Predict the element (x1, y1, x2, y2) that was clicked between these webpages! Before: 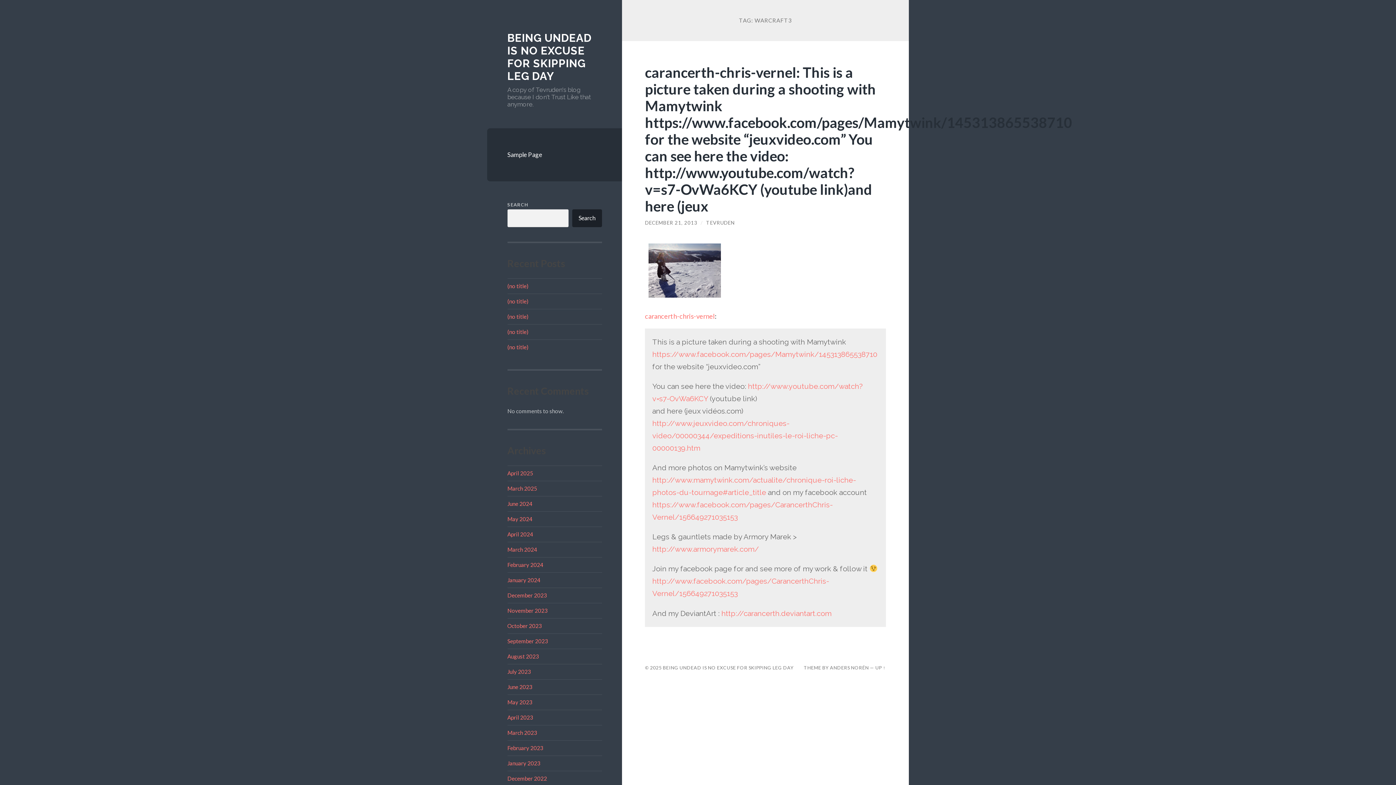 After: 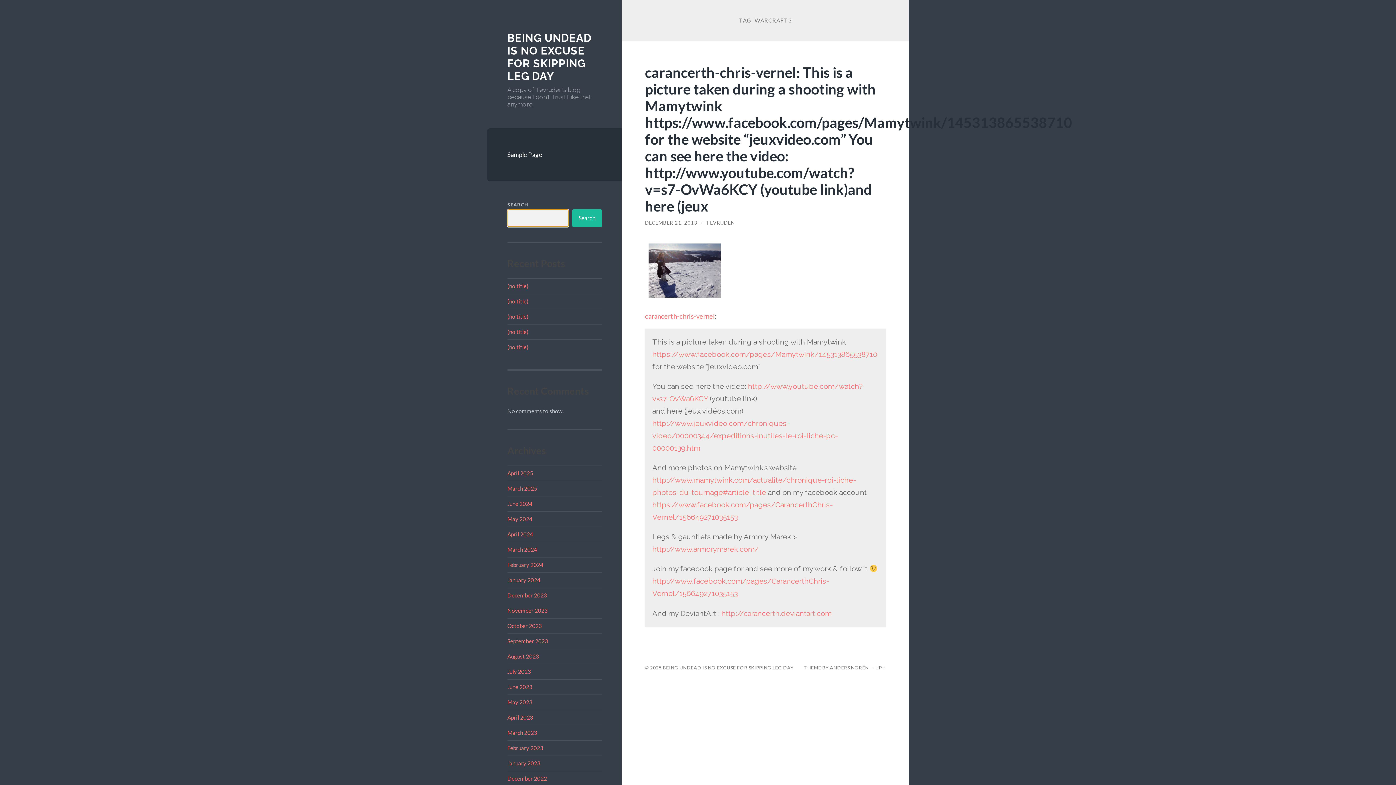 Action: bbox: (572, 209, 602, 227) label: Search